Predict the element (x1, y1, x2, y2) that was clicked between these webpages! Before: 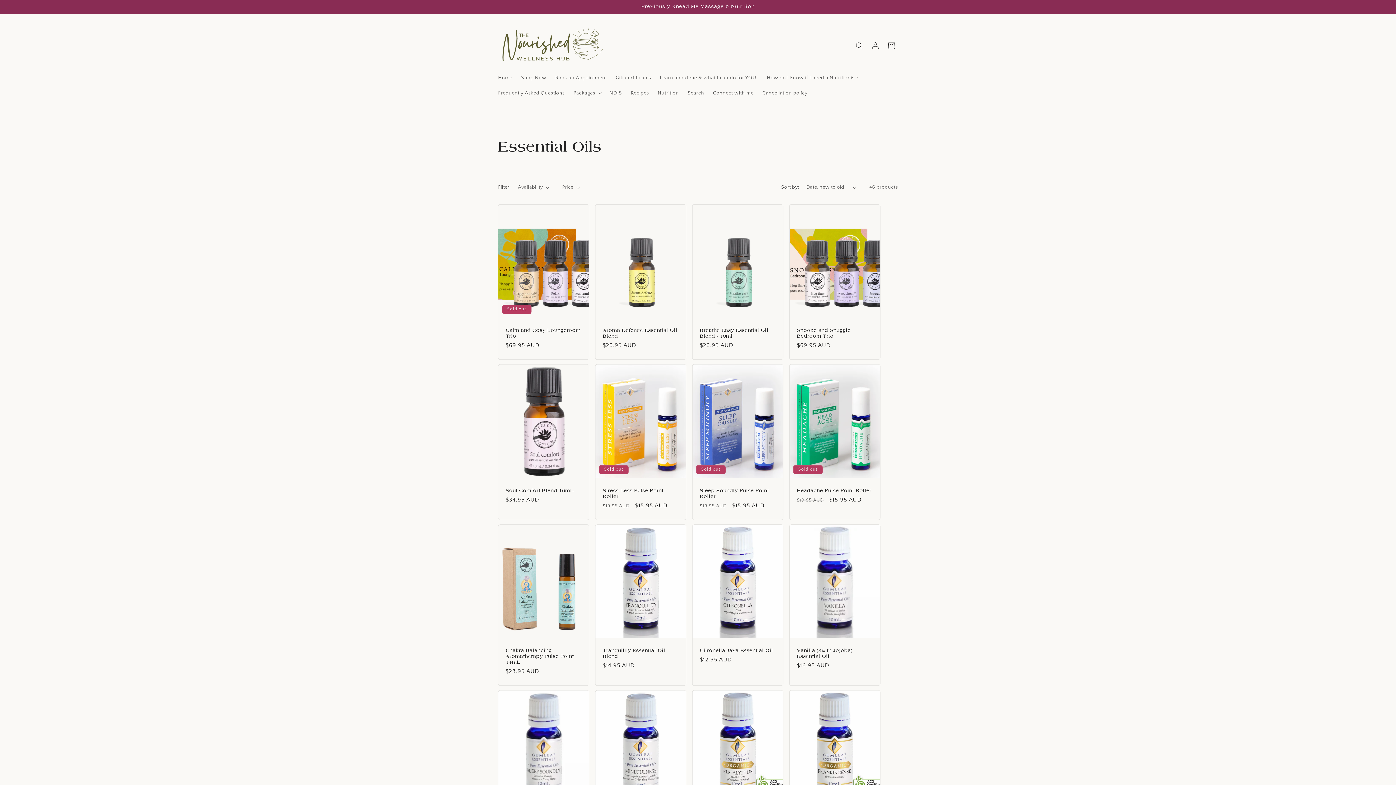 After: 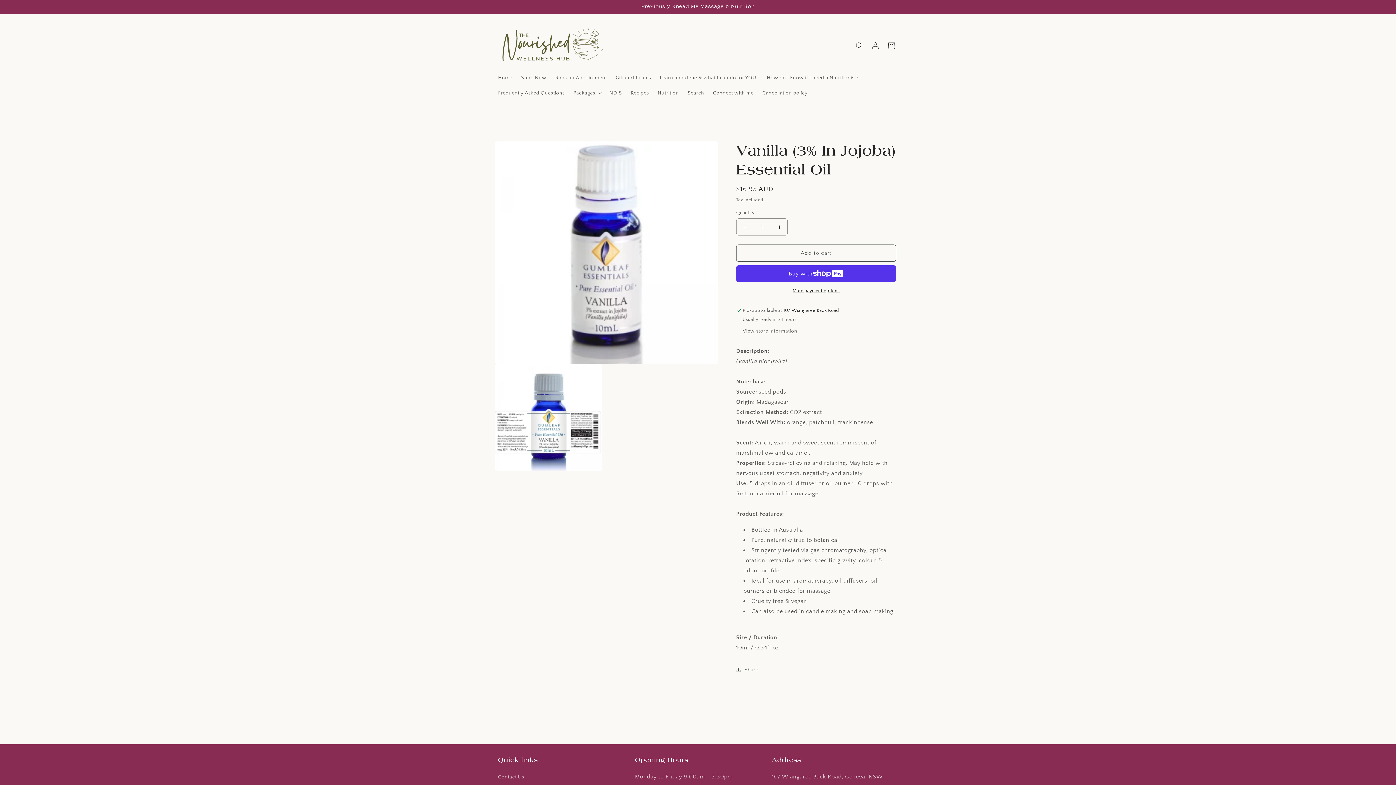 Action: bbox: (797, 647, 873, 659) label: Vanilla (3% In Jojoba) Essential Oil